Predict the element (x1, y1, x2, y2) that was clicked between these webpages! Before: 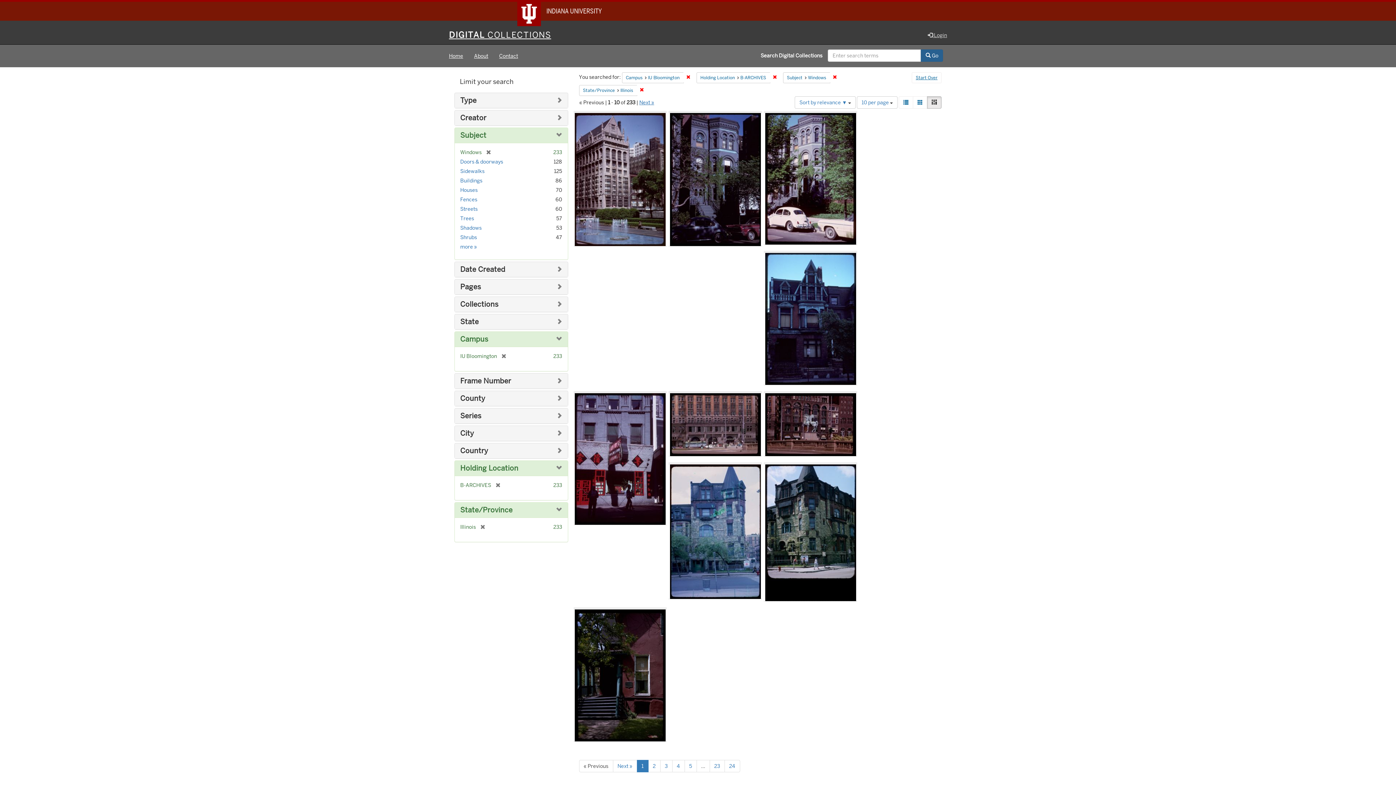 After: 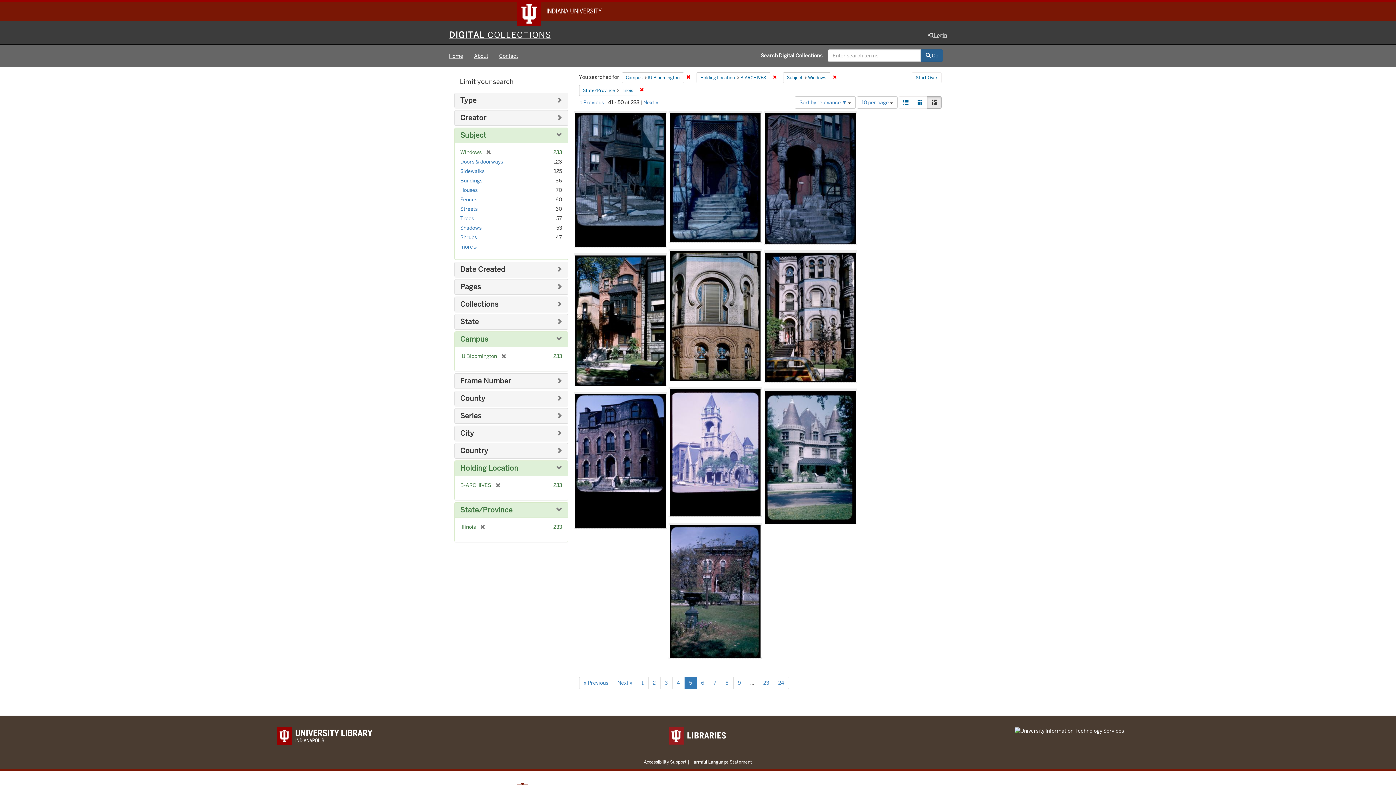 Action: label: 5 bbox: (684, 760, 696, 772)